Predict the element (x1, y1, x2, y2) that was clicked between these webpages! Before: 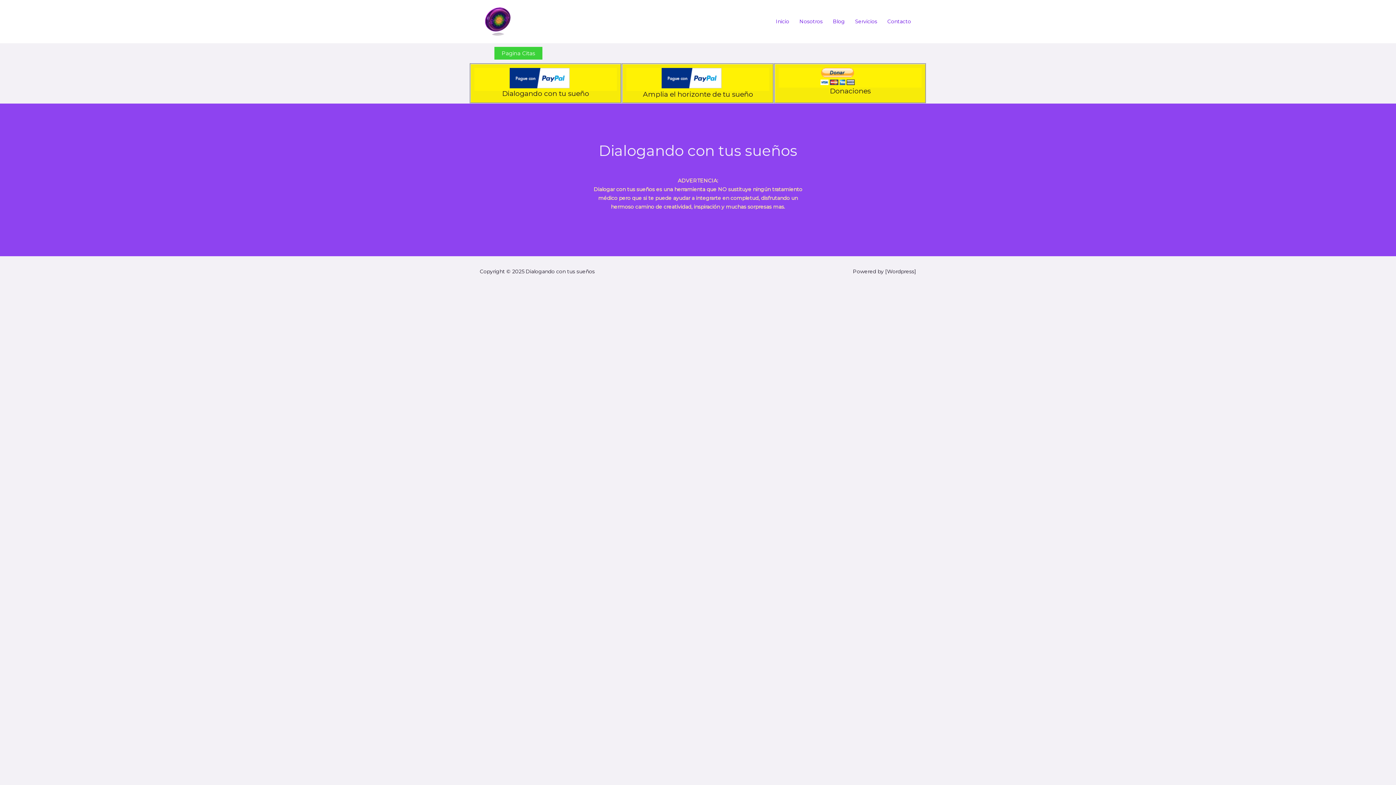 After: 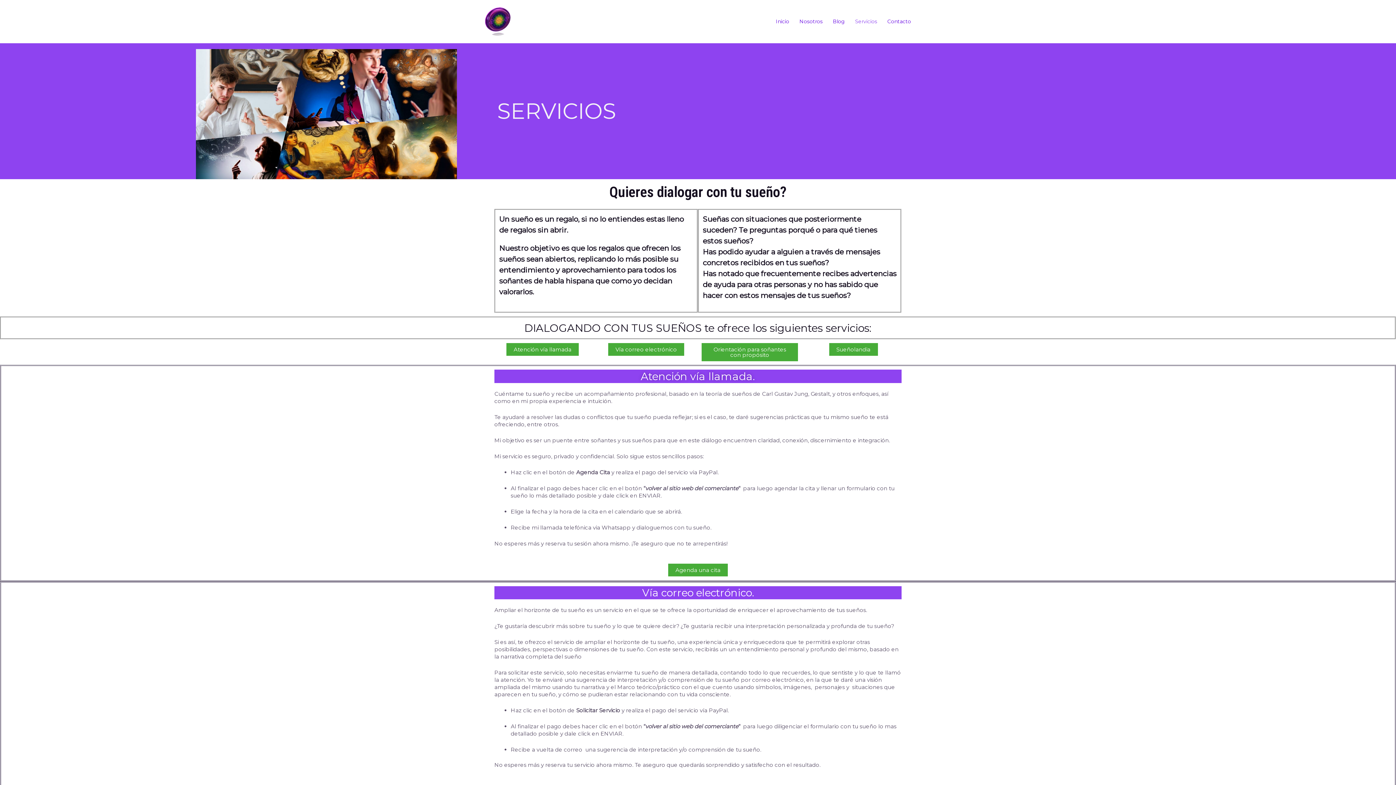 Action: label: Servicios bbox: (850, 15, 882, 26)